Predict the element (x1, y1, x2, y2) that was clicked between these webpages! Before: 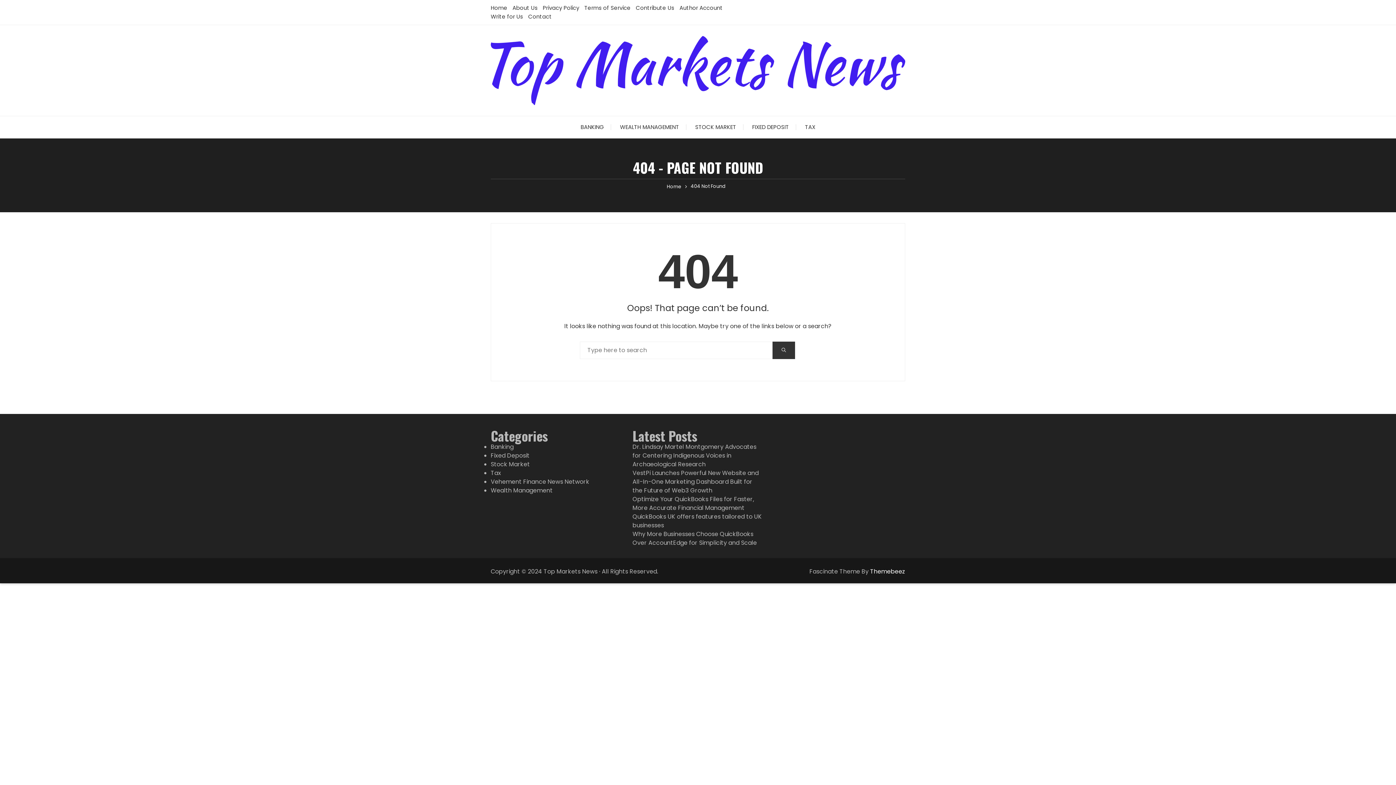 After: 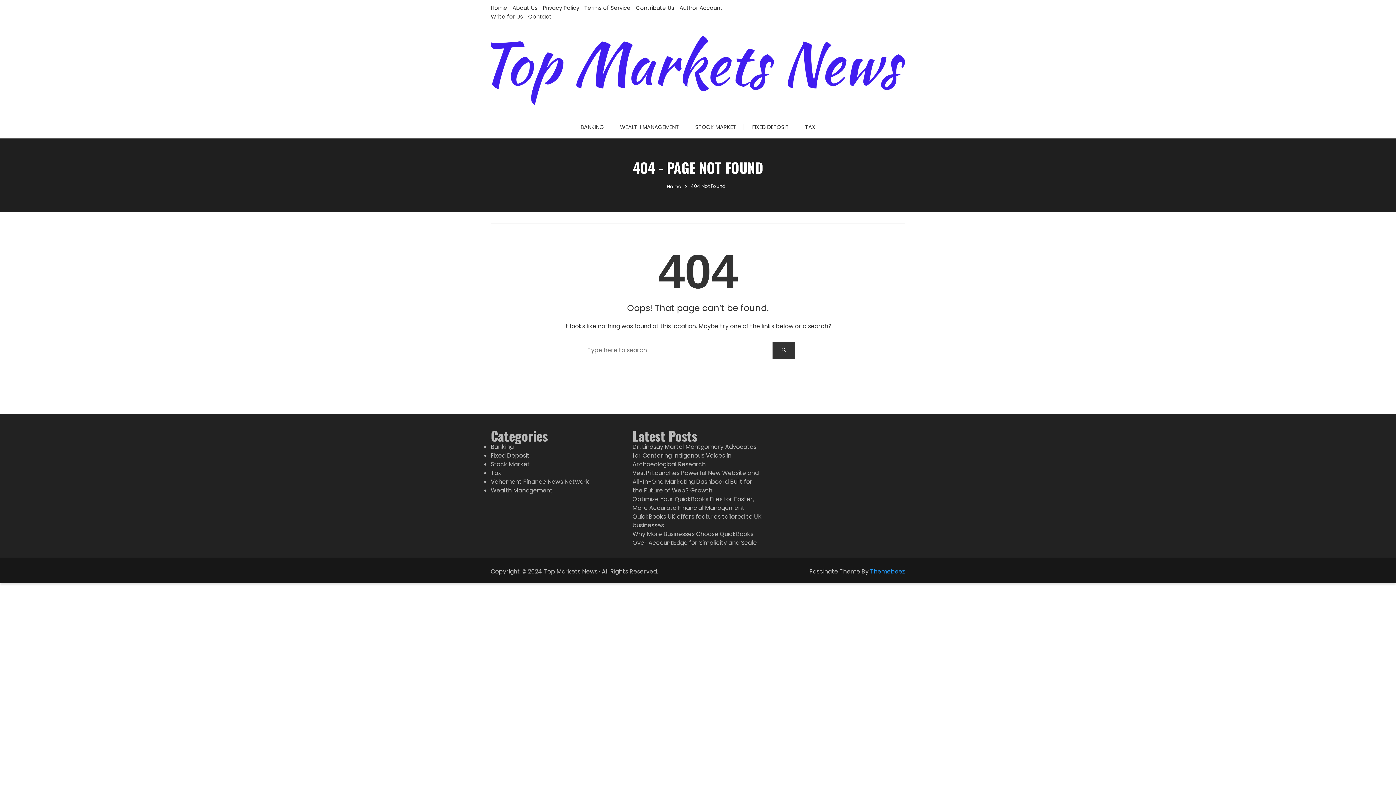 Action: label: Themebeez bbox: (870, 567, 905, 575)